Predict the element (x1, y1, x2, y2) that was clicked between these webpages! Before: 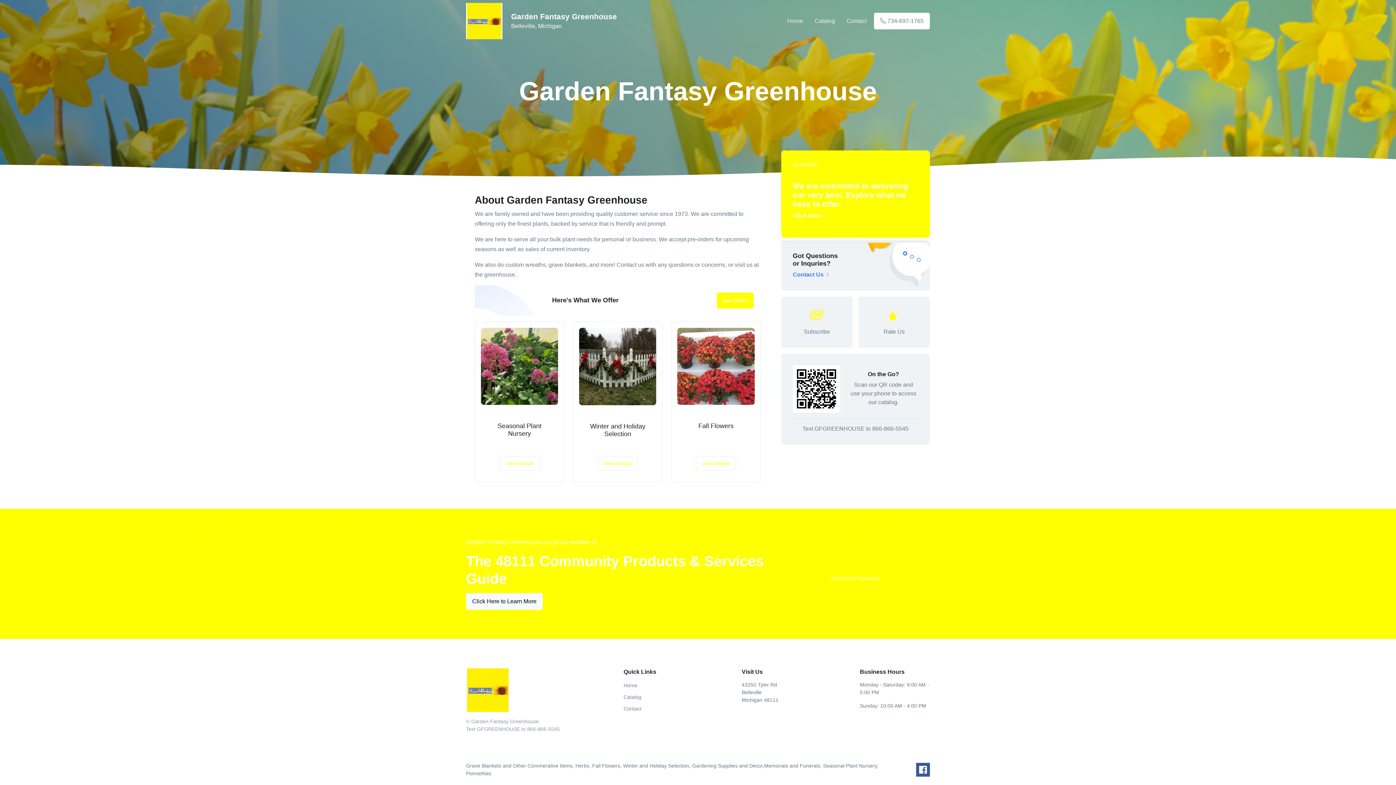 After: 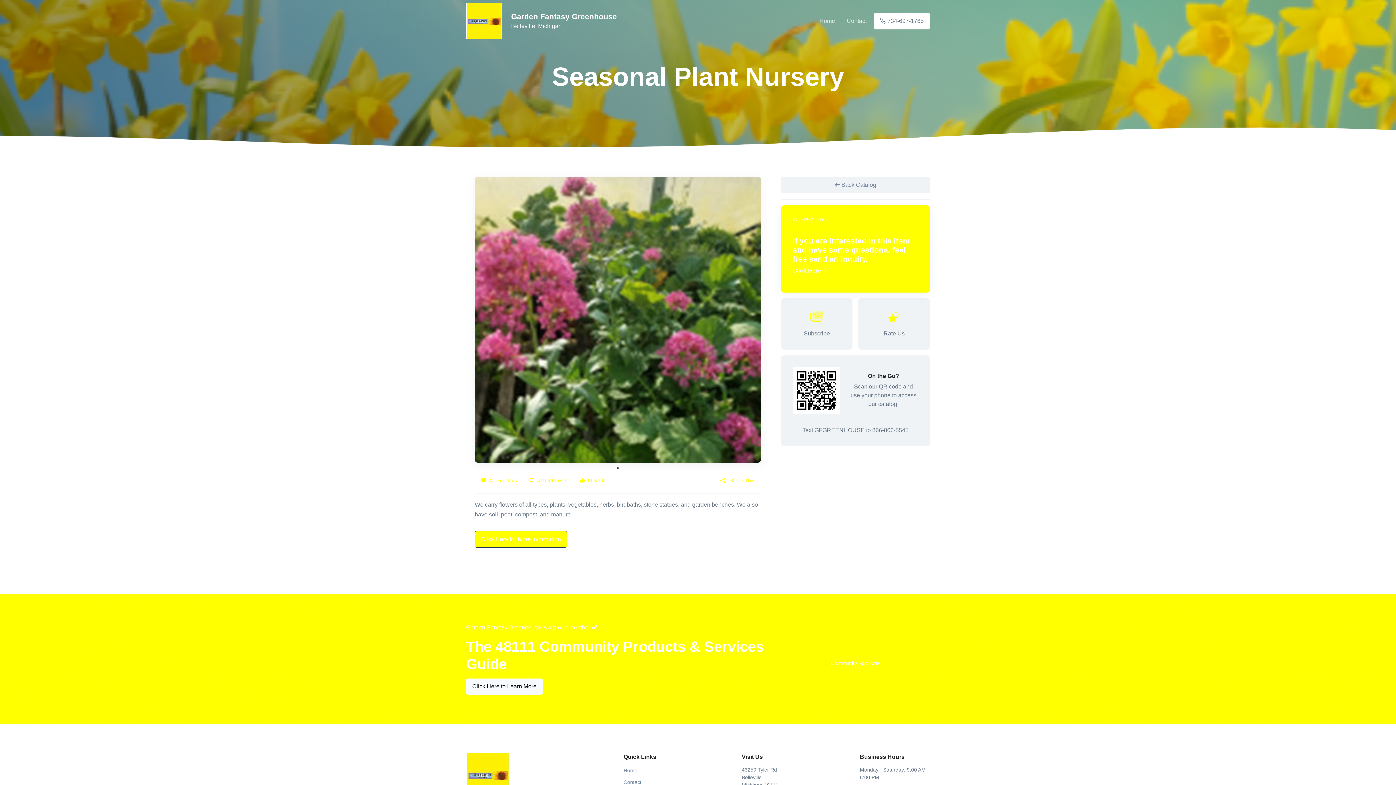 Action: bbox: (481, 327, 558, 405)